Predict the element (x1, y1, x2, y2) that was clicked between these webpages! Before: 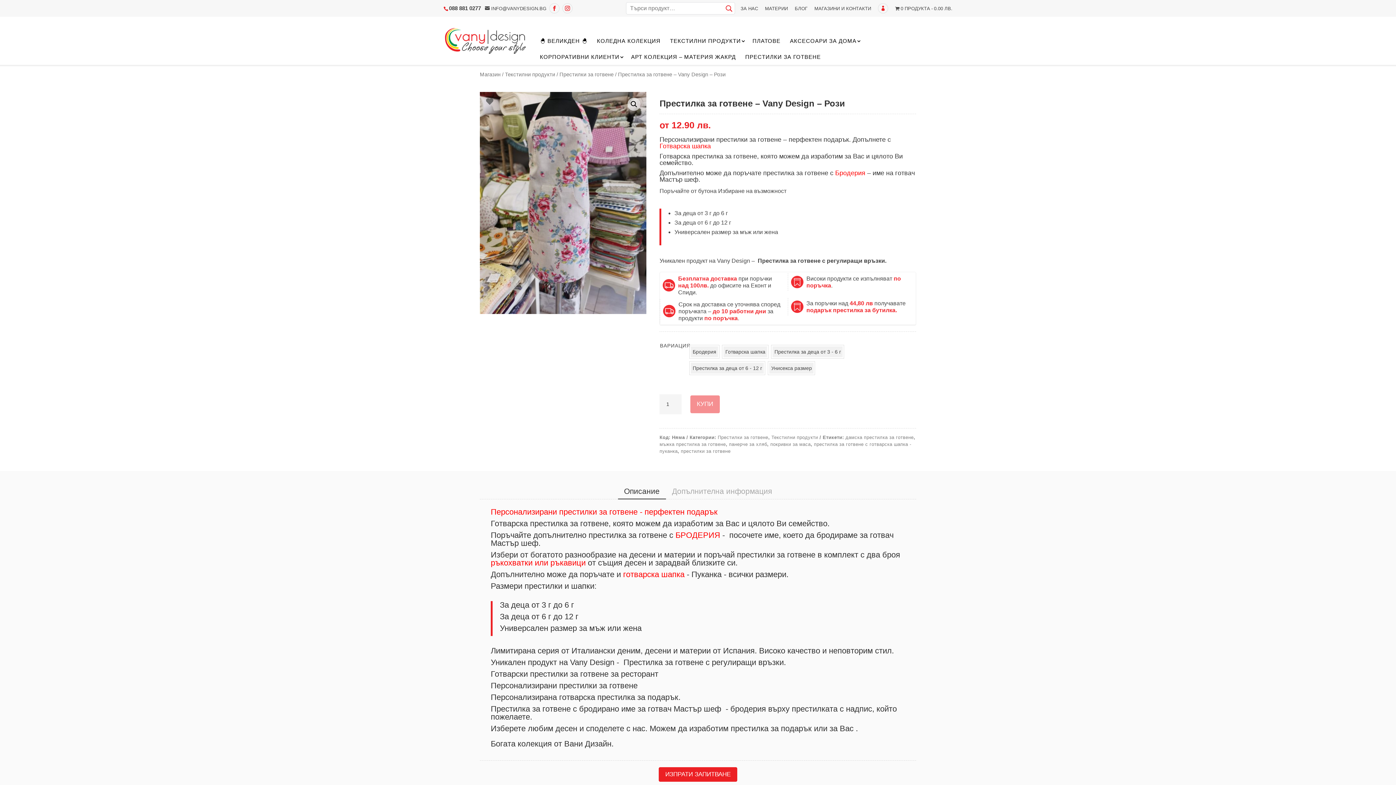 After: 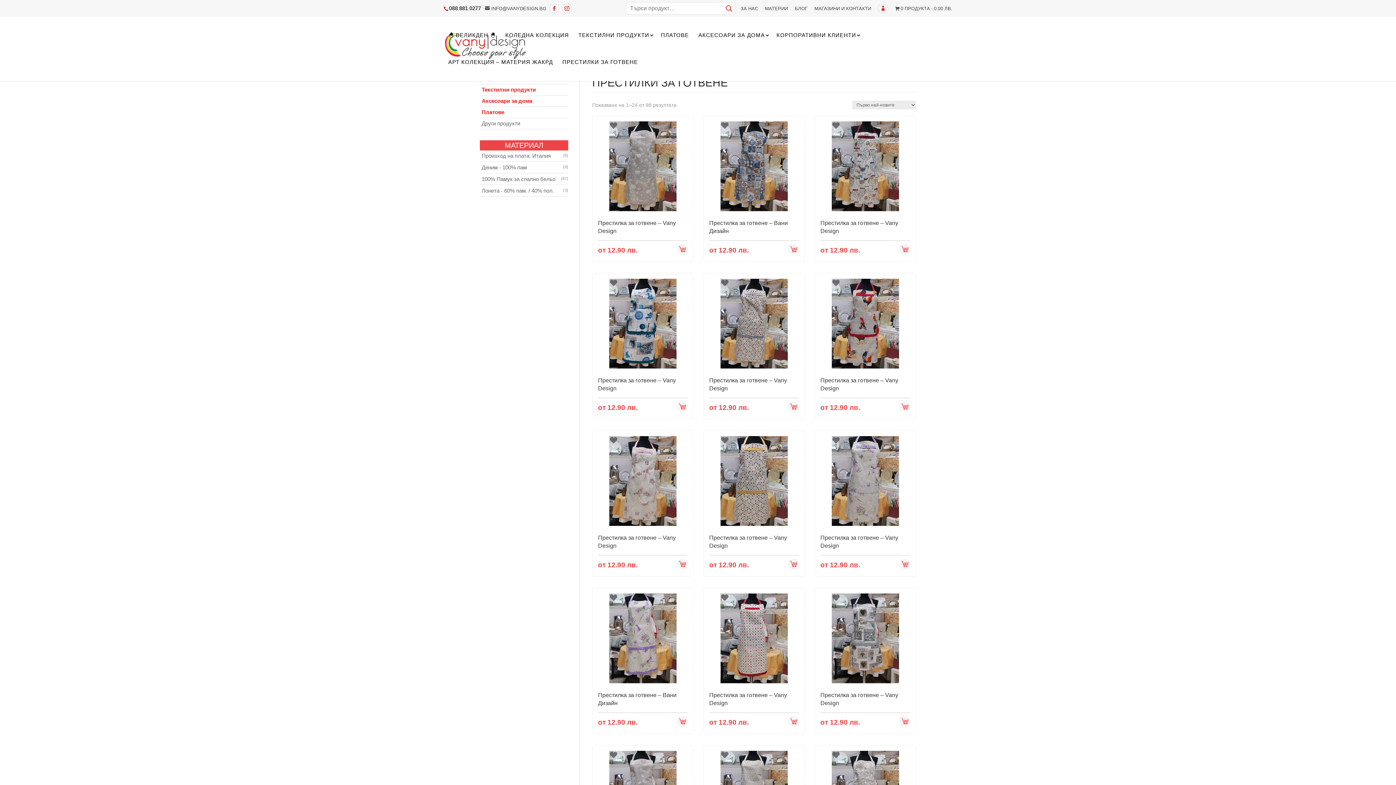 Action: bbox: (681, 448, 730, 454) label: престилки за готвене